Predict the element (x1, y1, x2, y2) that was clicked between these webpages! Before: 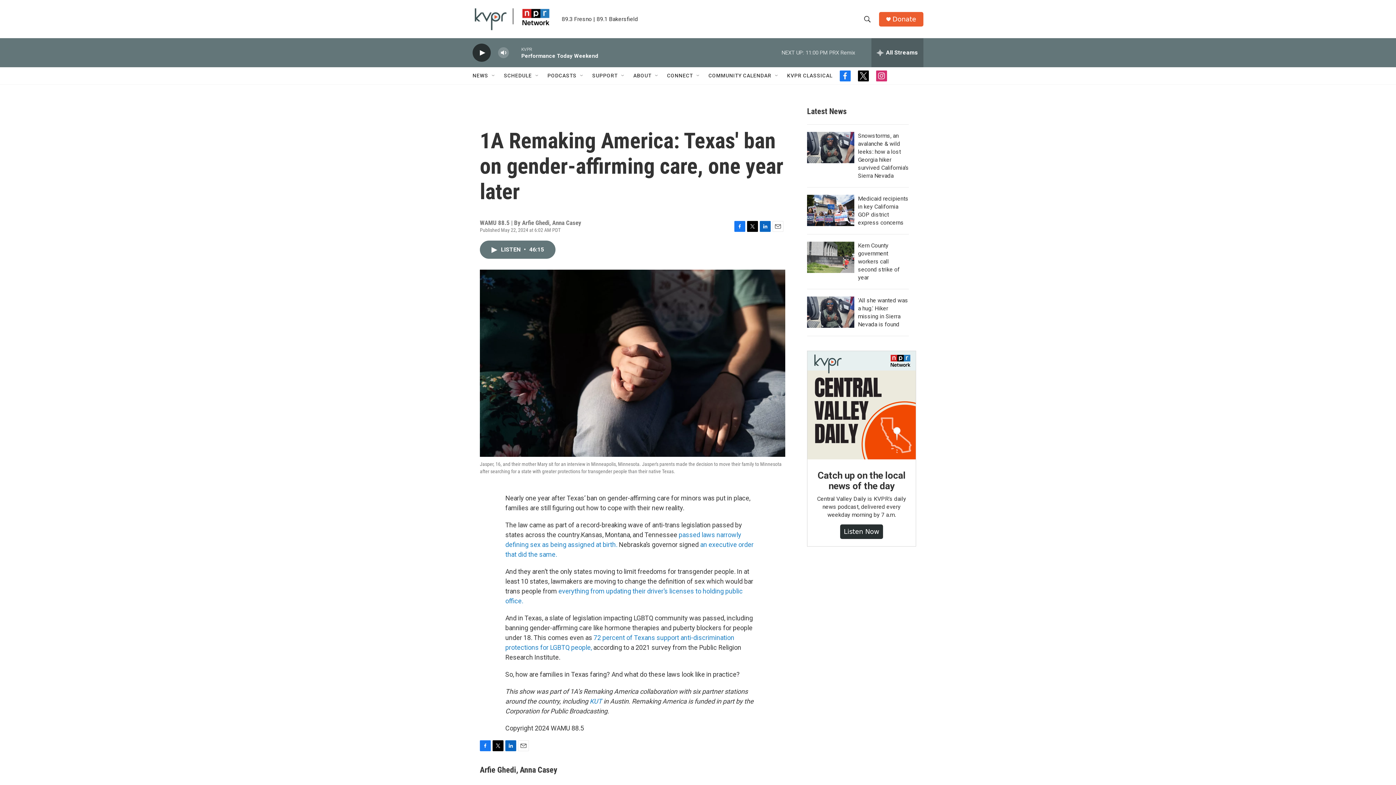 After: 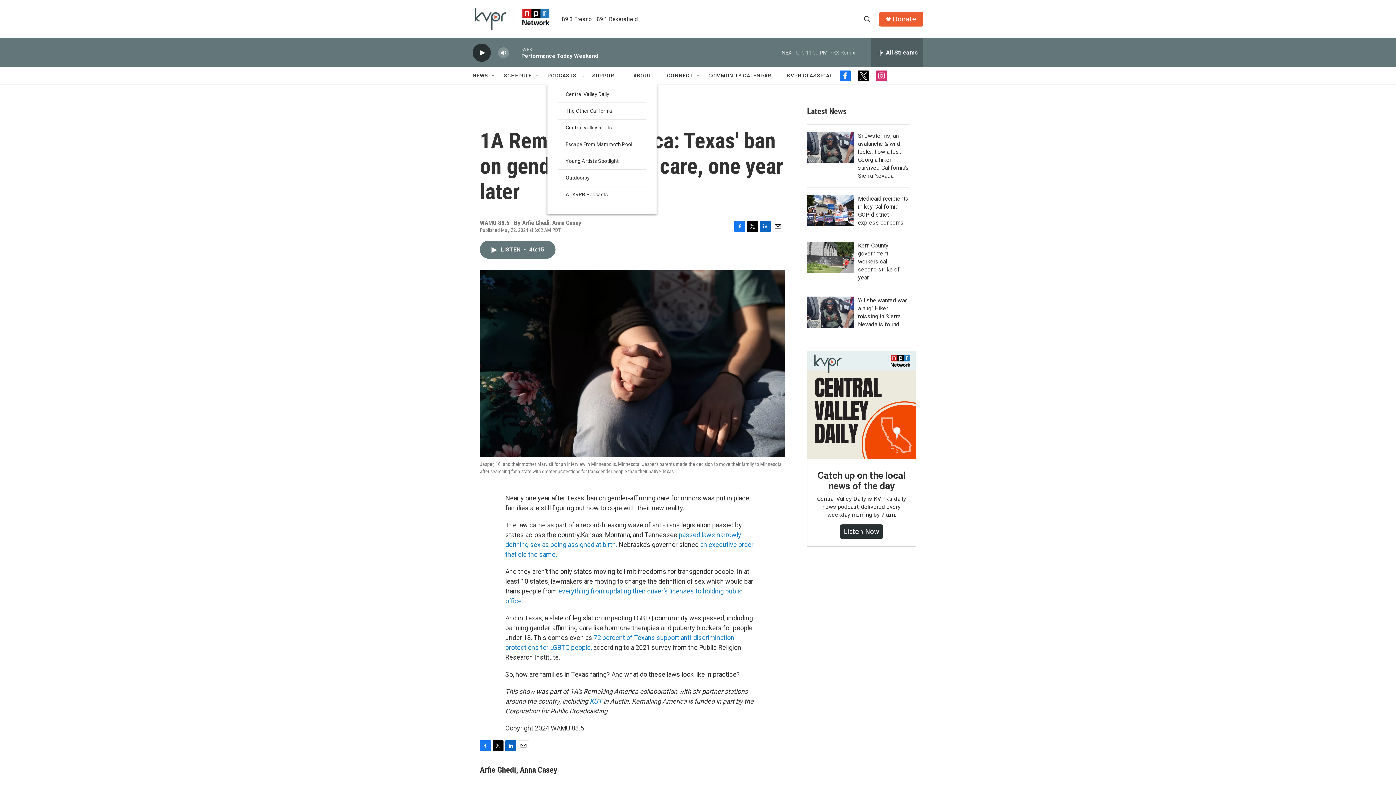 Action: label: Open Sub Navigation bbox: (579, 72, 585, 78)